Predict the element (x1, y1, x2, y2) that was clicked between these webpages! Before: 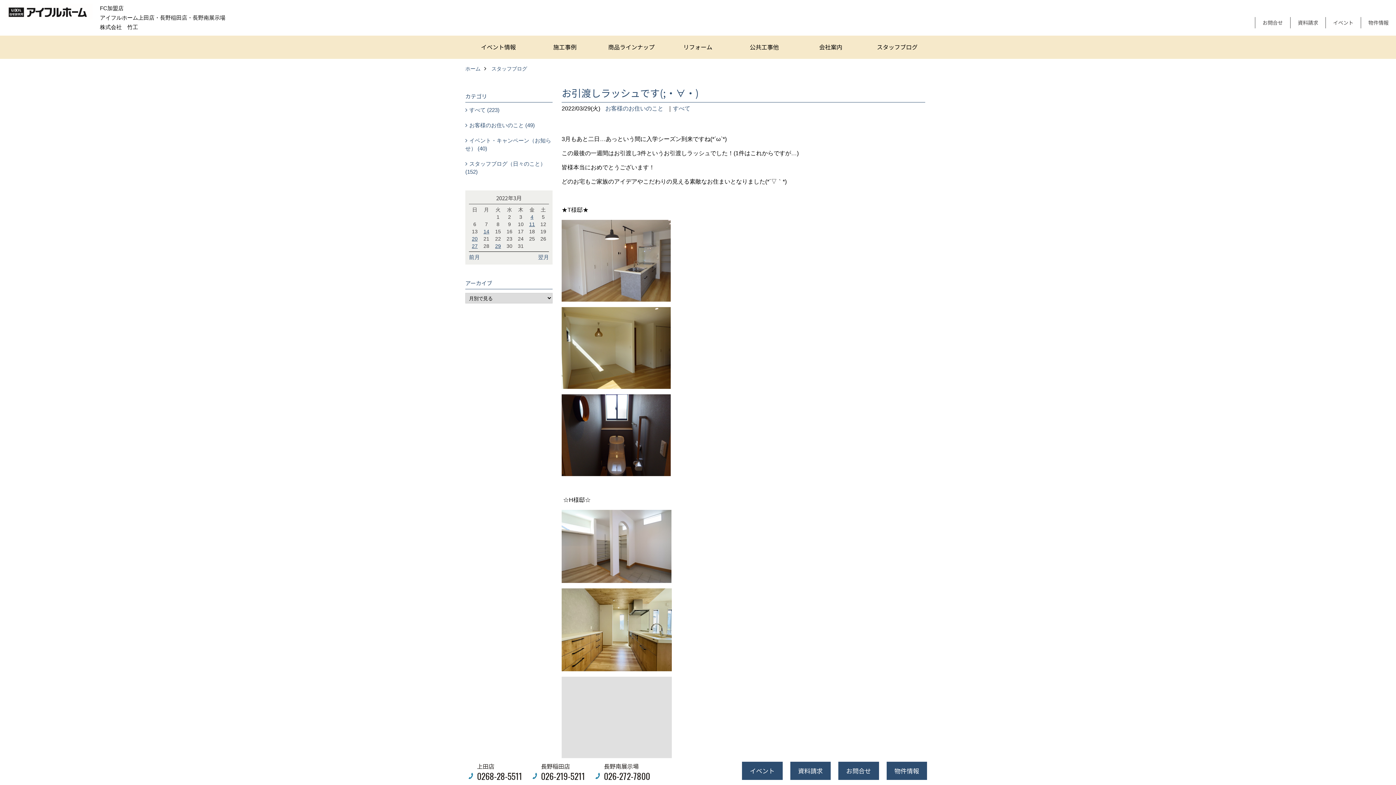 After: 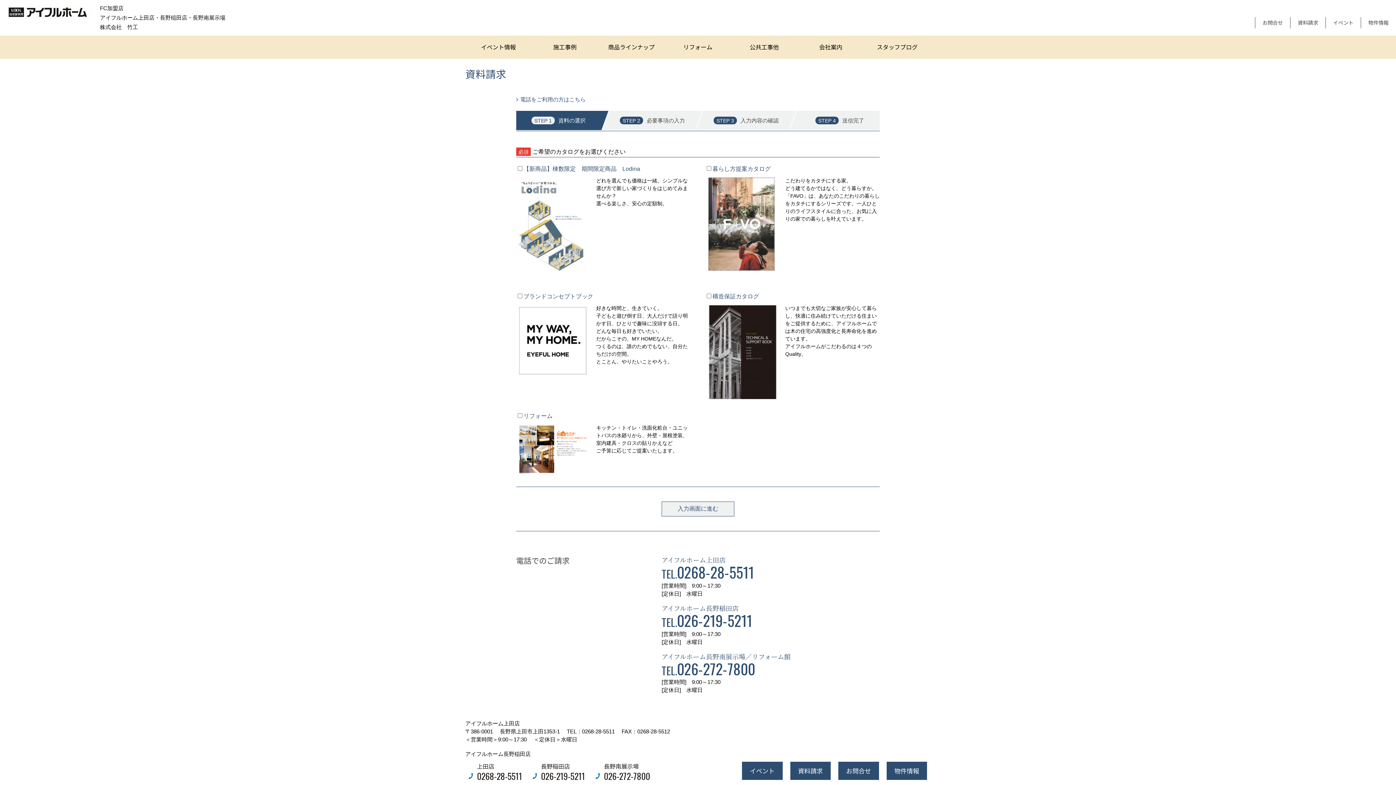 Action: bbox: (790, 762, 830, 780) label: 資料請求